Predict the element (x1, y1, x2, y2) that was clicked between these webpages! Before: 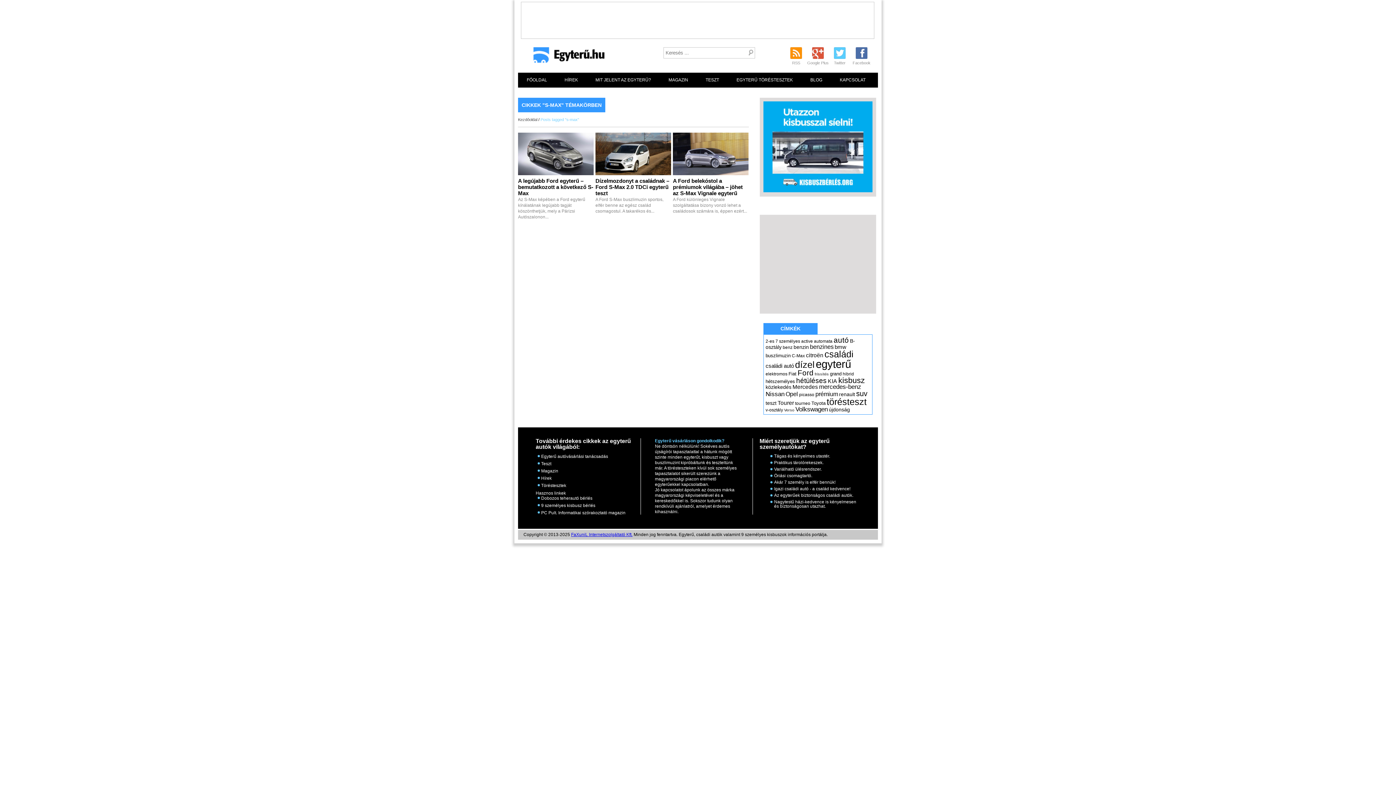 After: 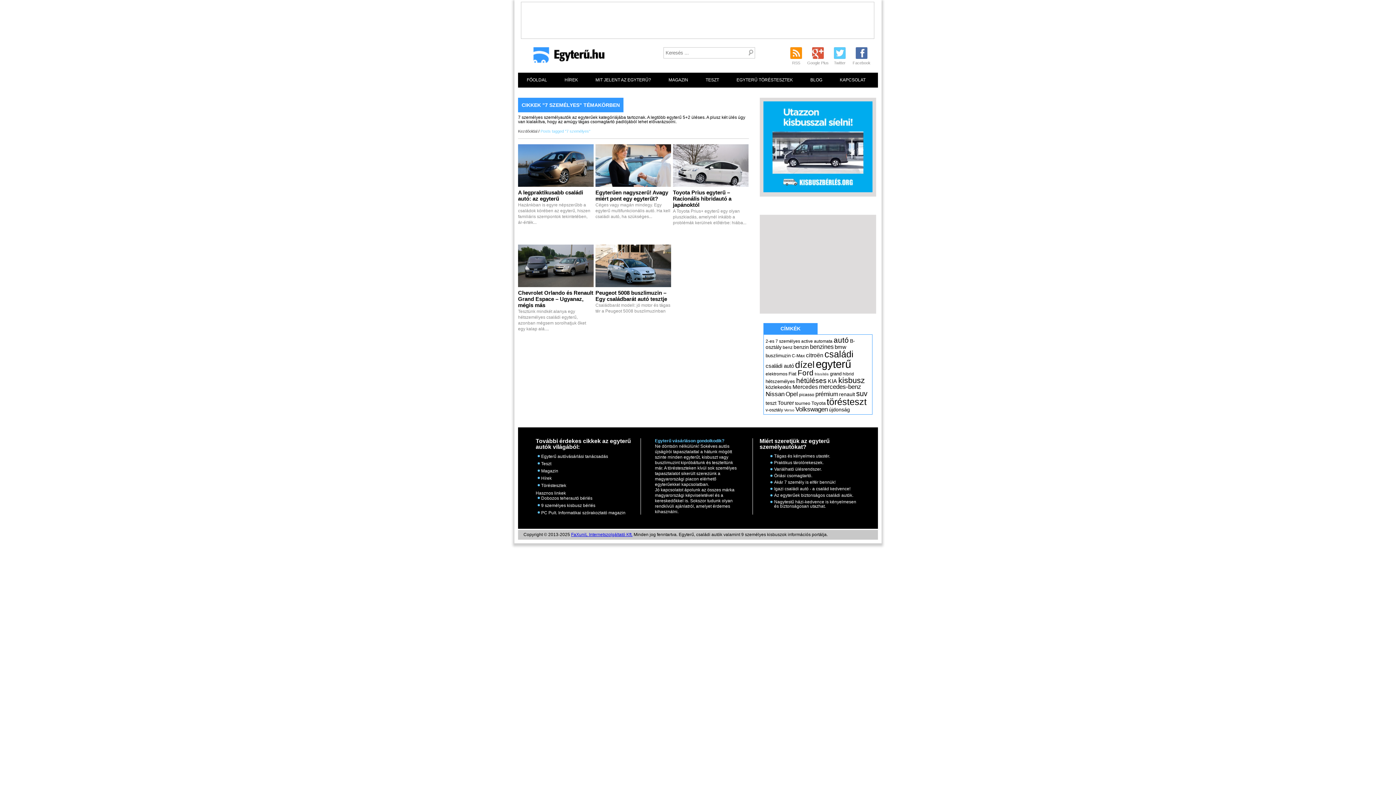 Action: bbox: (775, 338, 800, 344) label: 7 személyes (5 elem)